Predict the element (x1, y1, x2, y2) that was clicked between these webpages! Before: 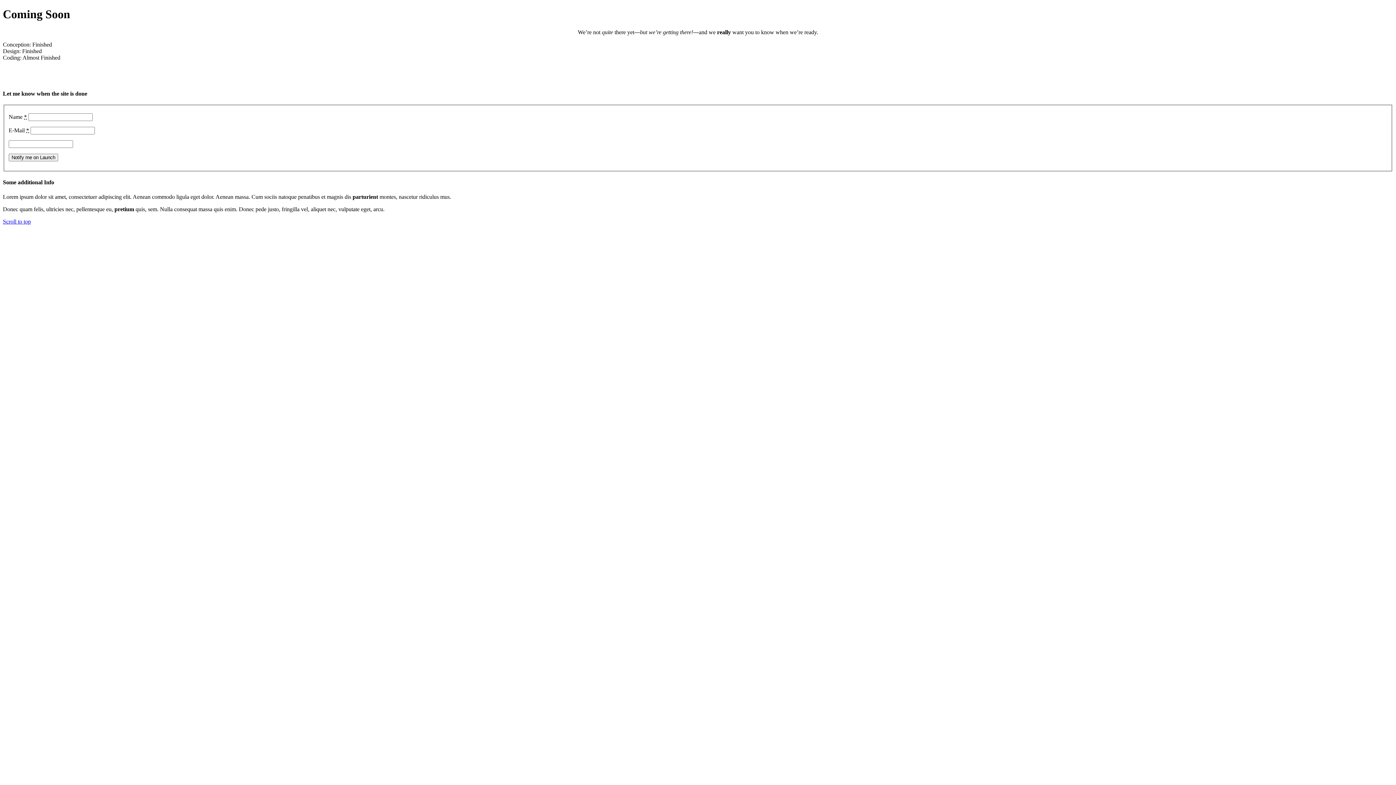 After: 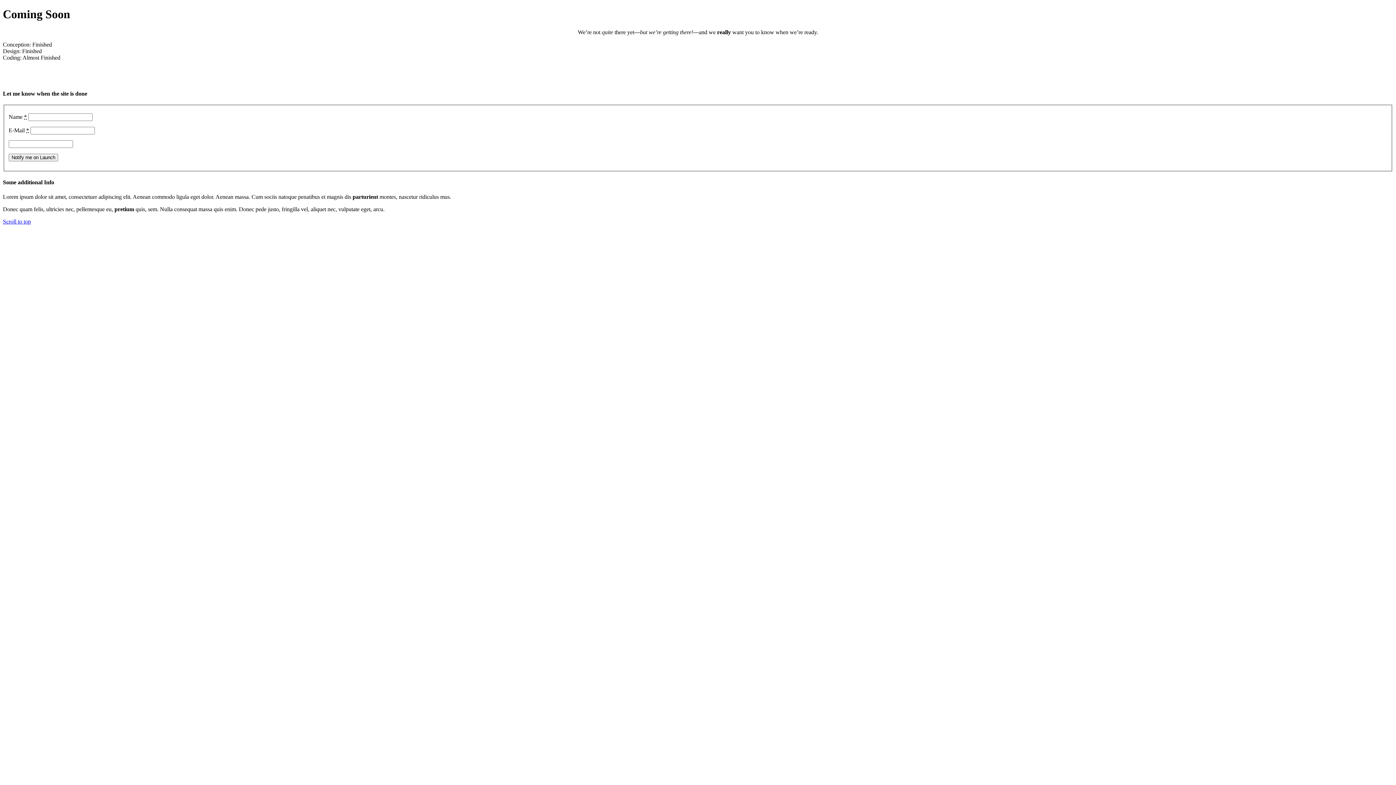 Action: label: Scroll to top bbox: (2, 218, 30, 224)